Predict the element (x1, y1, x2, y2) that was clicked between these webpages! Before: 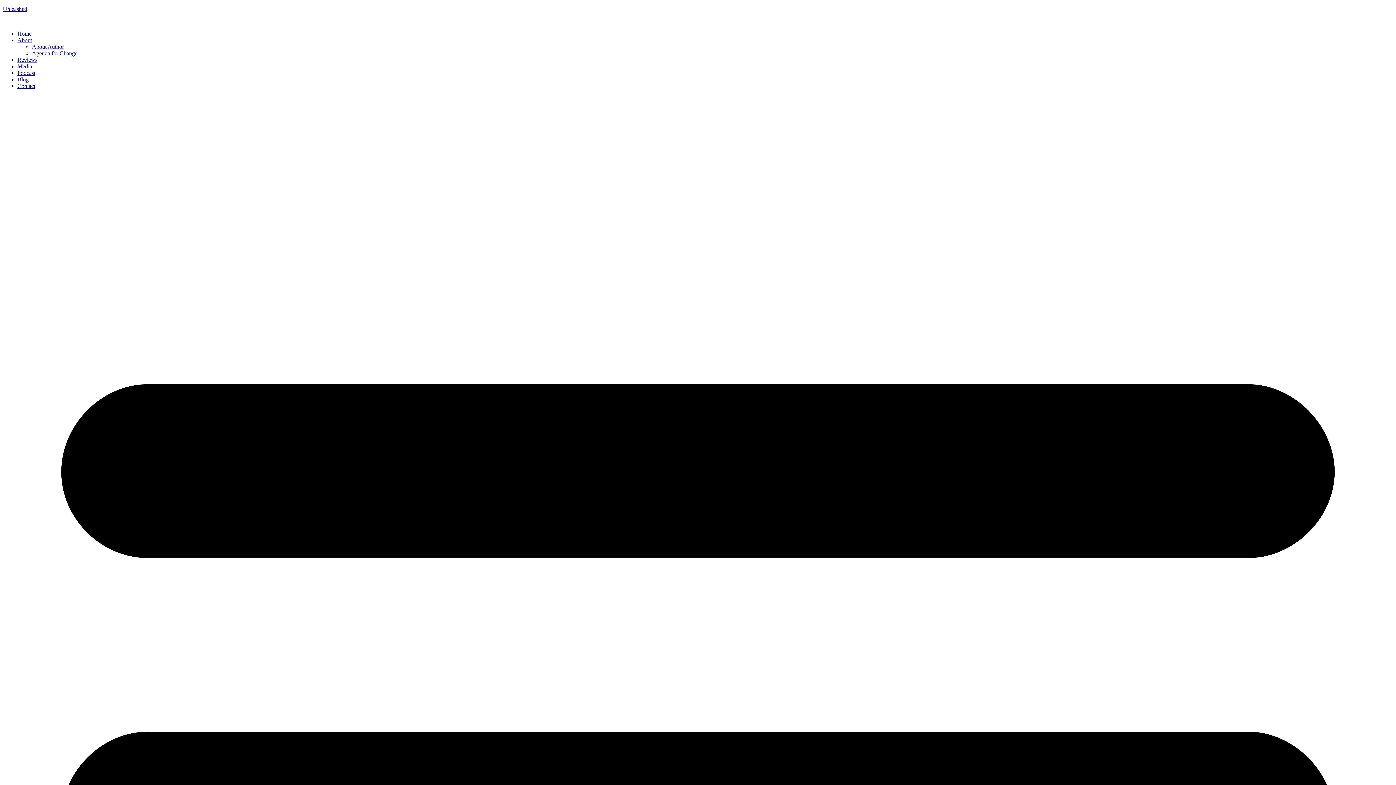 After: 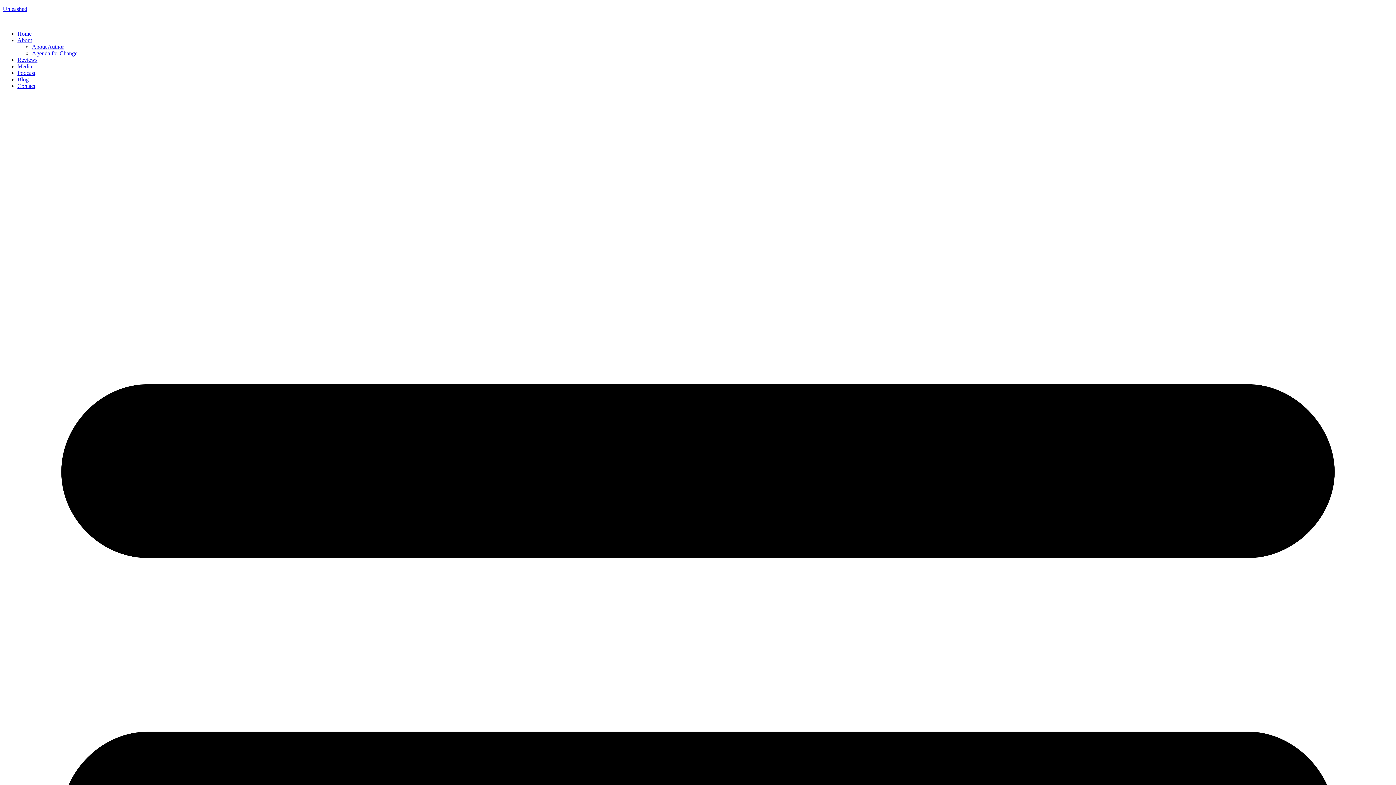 Action: bbox: (32, 43, 64, 49) label: About Author